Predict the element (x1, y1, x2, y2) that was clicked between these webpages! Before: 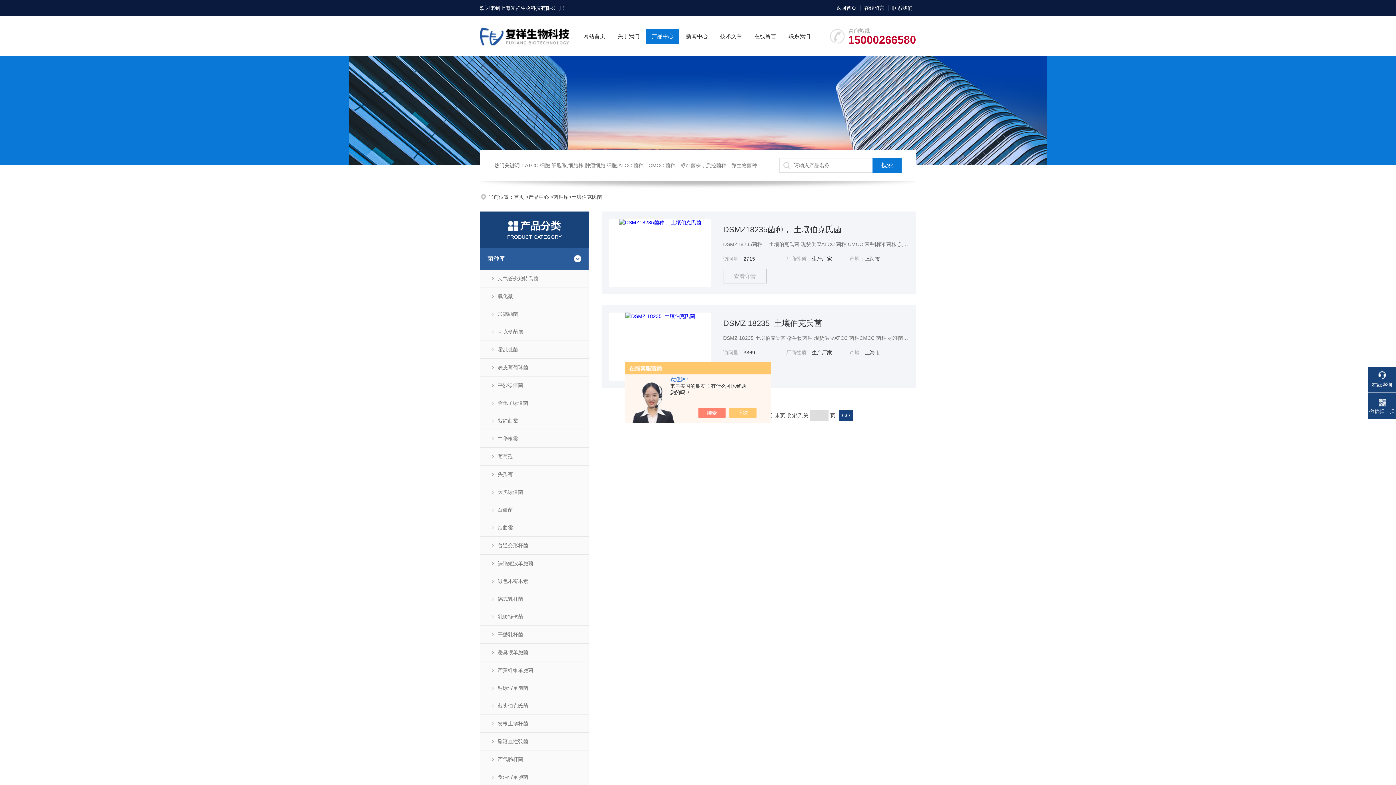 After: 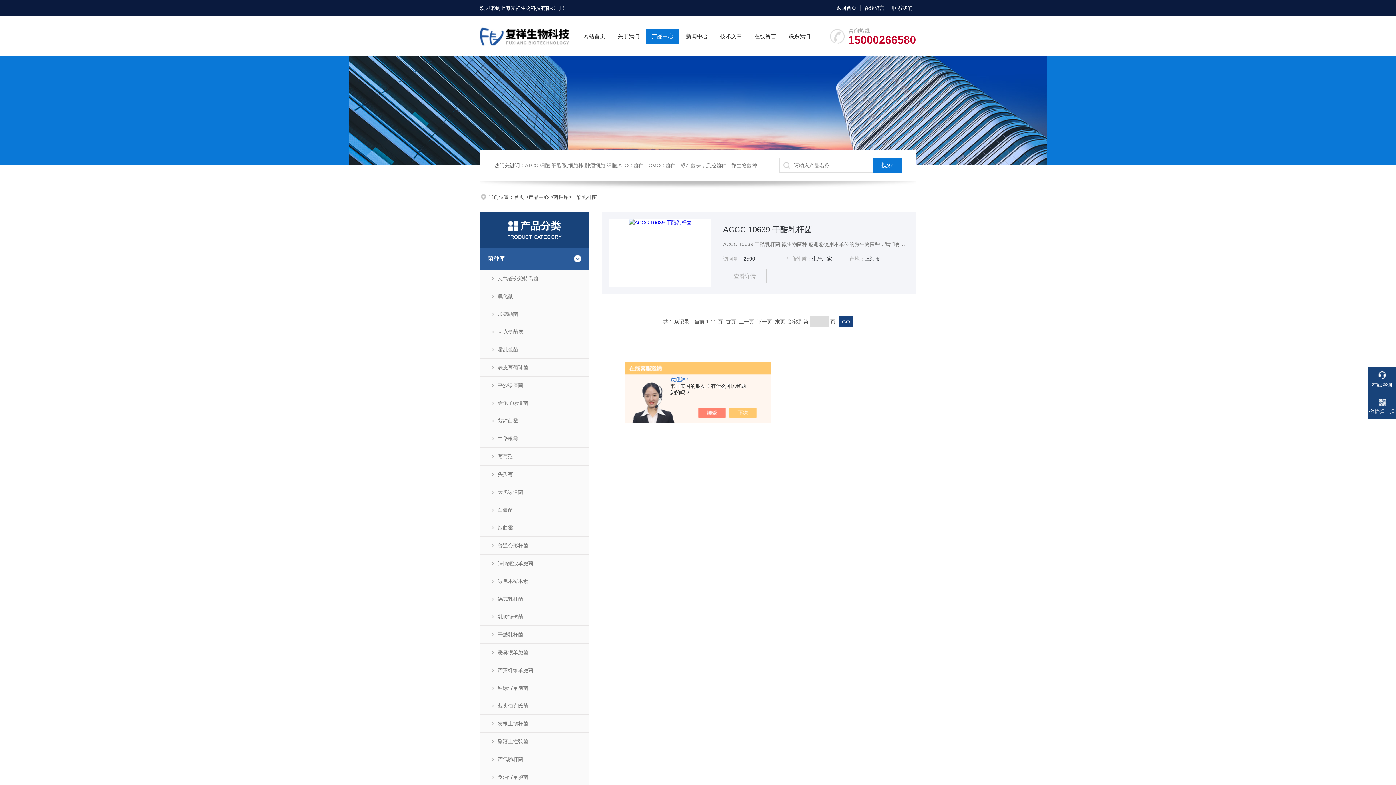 Action: bbox: (480, 625, 588, 643) label: 干酷乳杆菌